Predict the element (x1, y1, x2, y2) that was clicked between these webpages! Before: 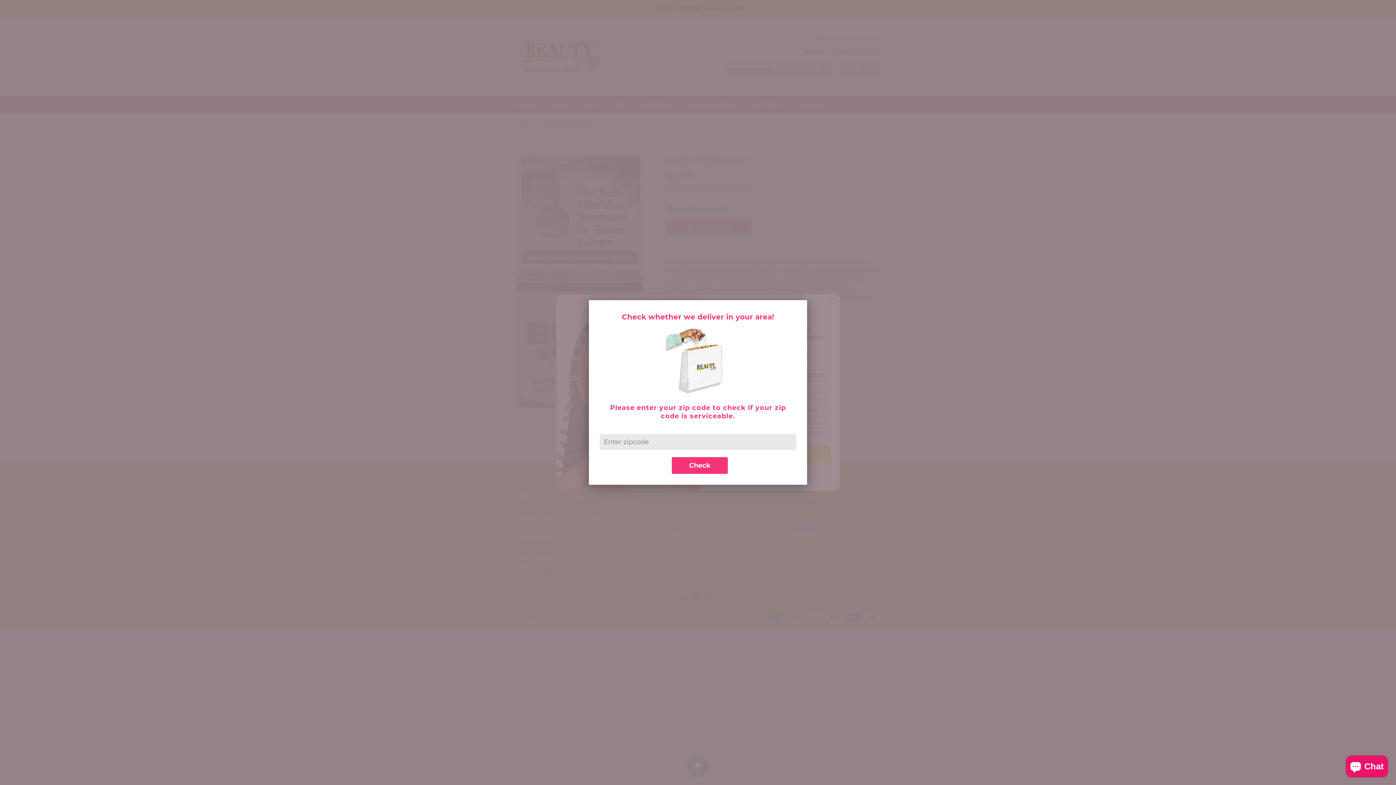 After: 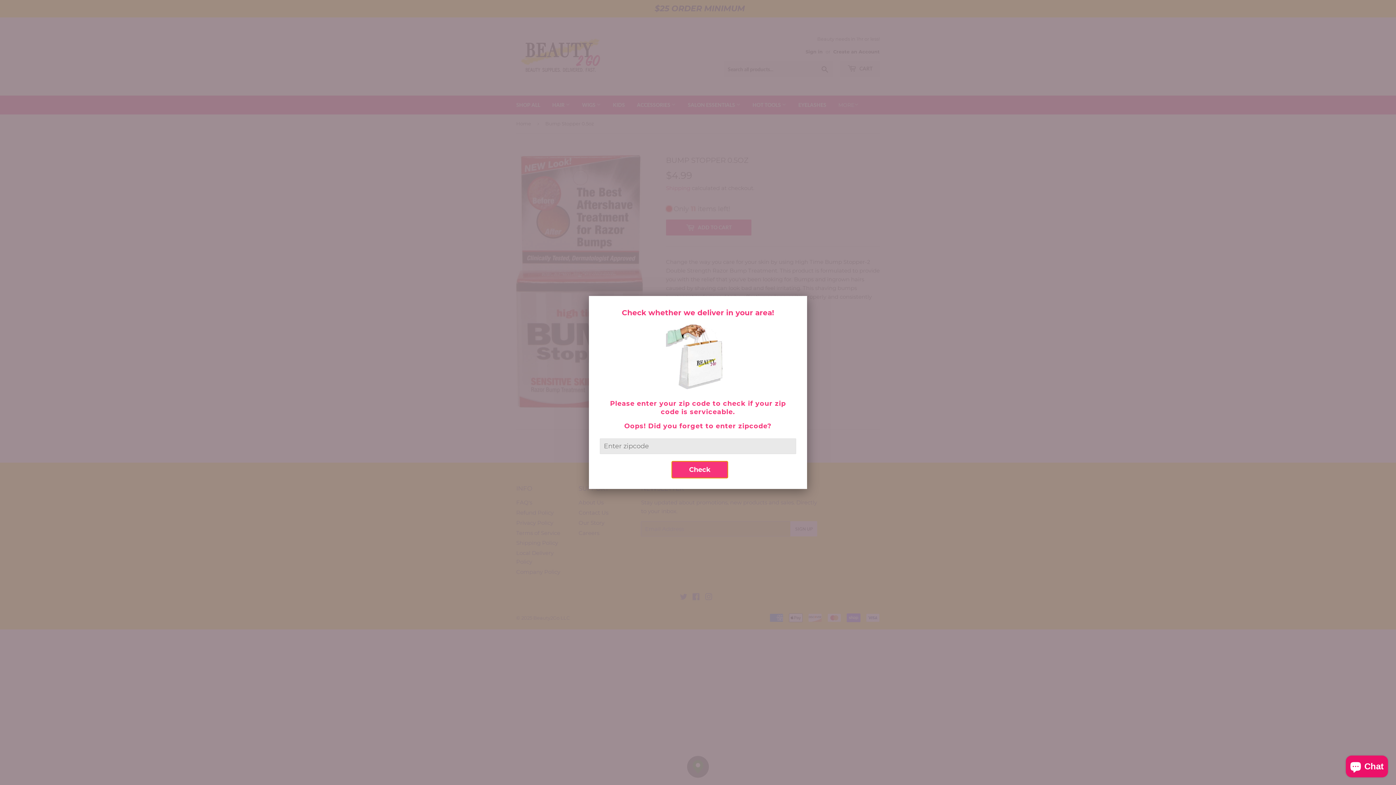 Action: bbox: (672, 457, 728, 474) label: Check